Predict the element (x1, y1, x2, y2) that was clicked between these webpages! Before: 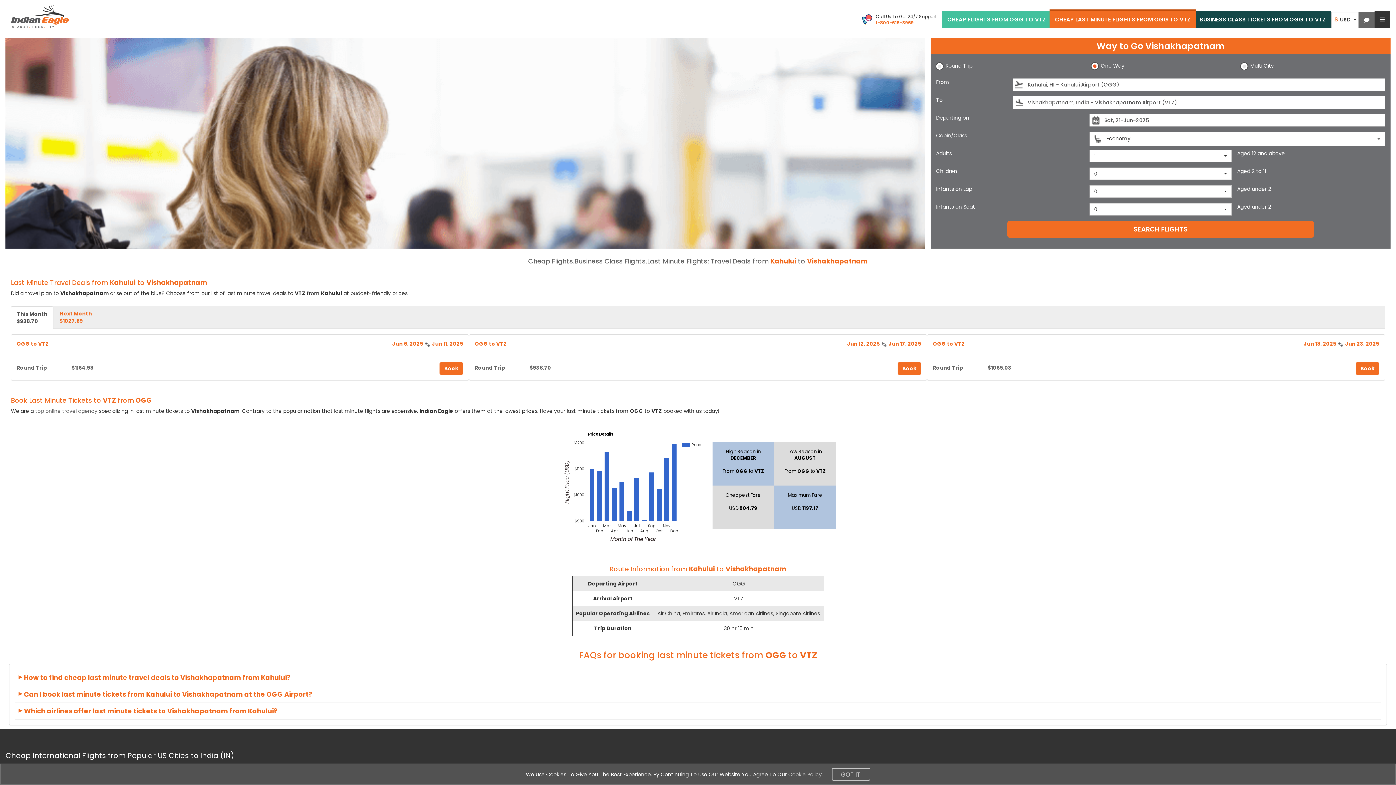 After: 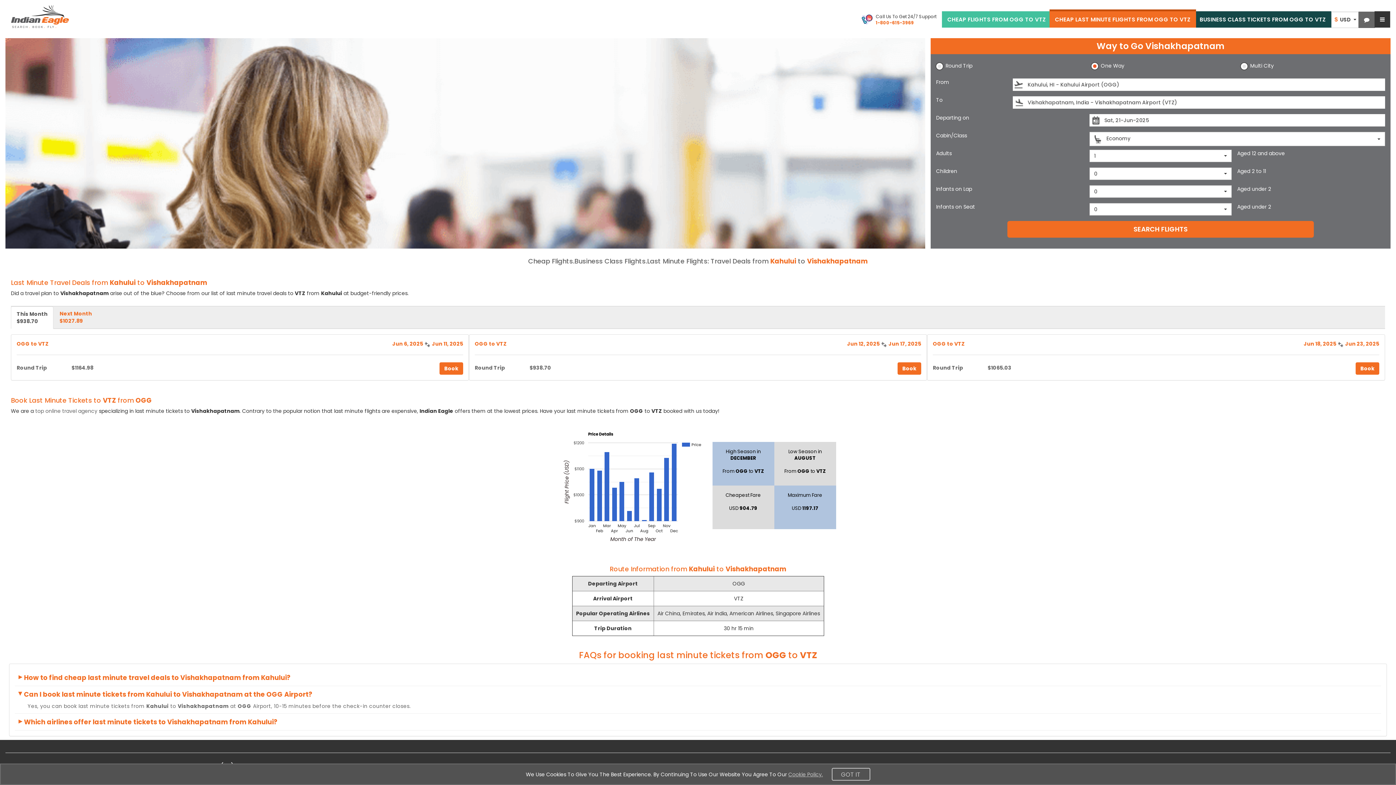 Action: label: Can I book last minute tickets from Kahului to Vishakhapatnam at the OGG Airport? bbox: (14, 686, 1381, 702)